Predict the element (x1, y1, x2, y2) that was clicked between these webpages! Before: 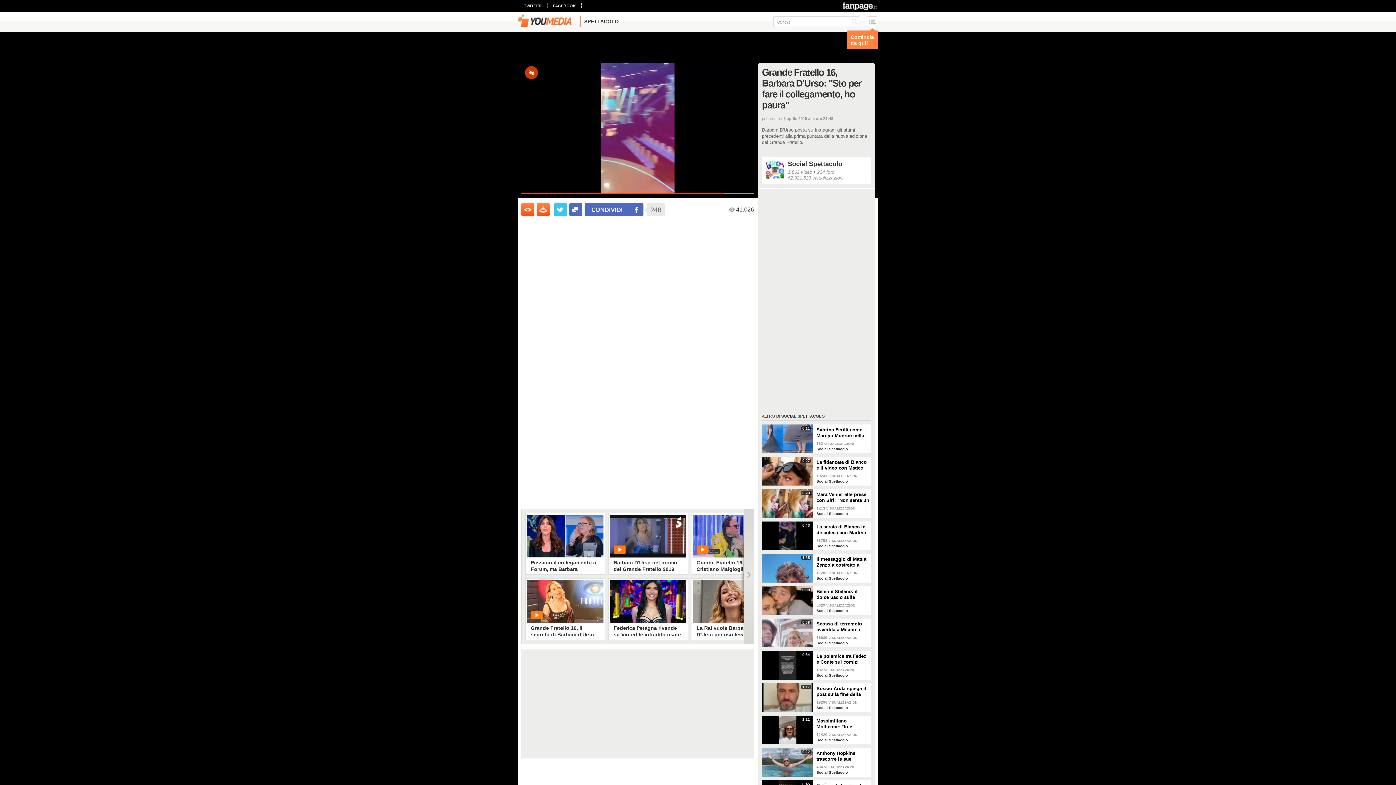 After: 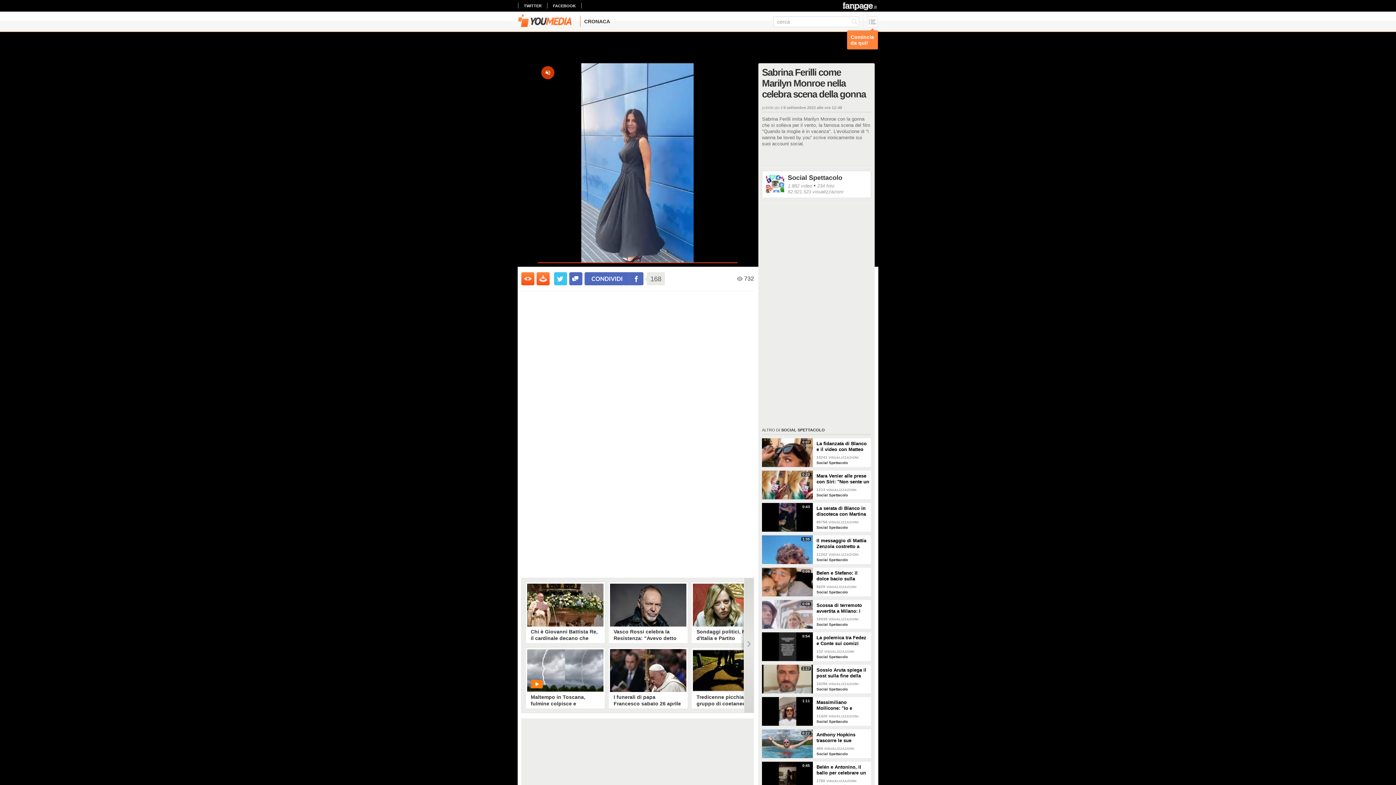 Action: bbox: (762, 424, 813, 453) label: 0:11